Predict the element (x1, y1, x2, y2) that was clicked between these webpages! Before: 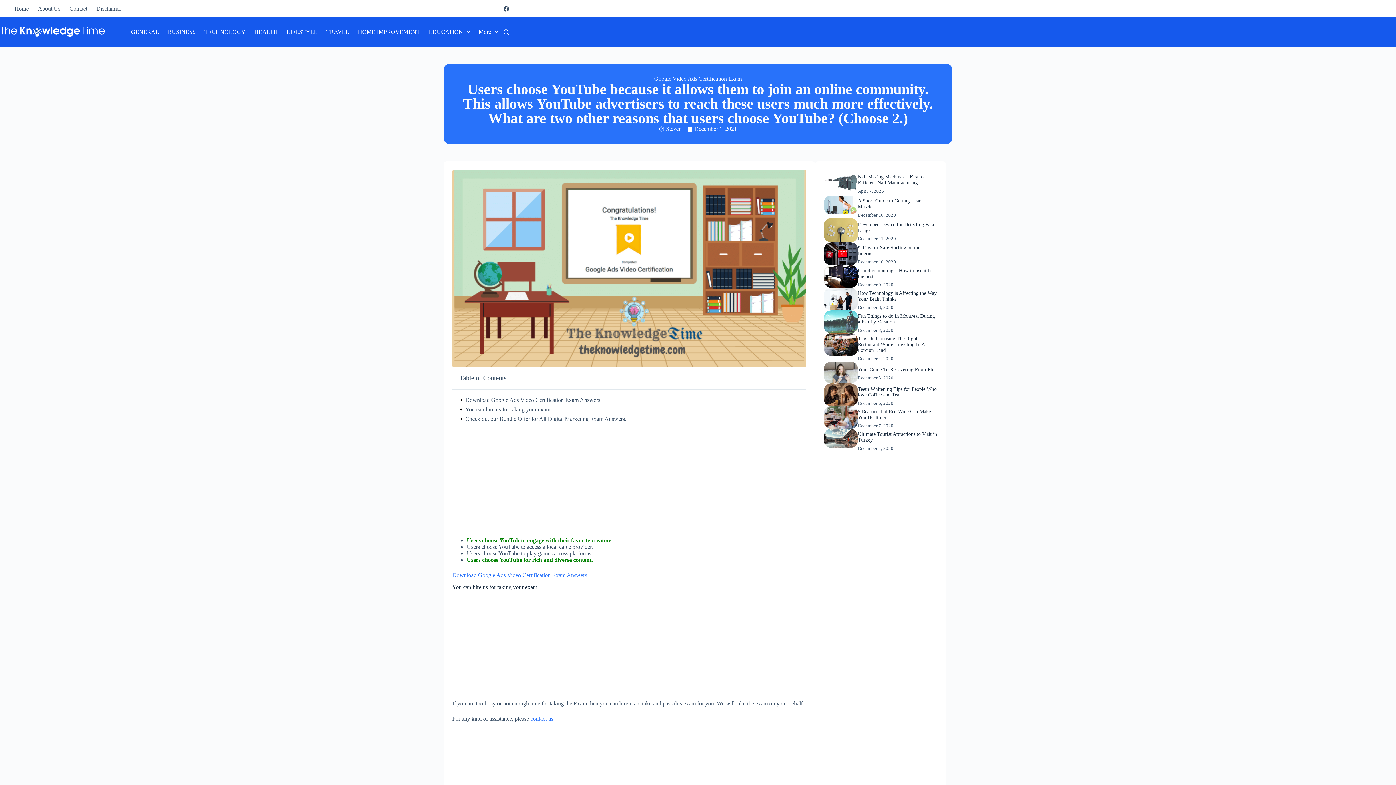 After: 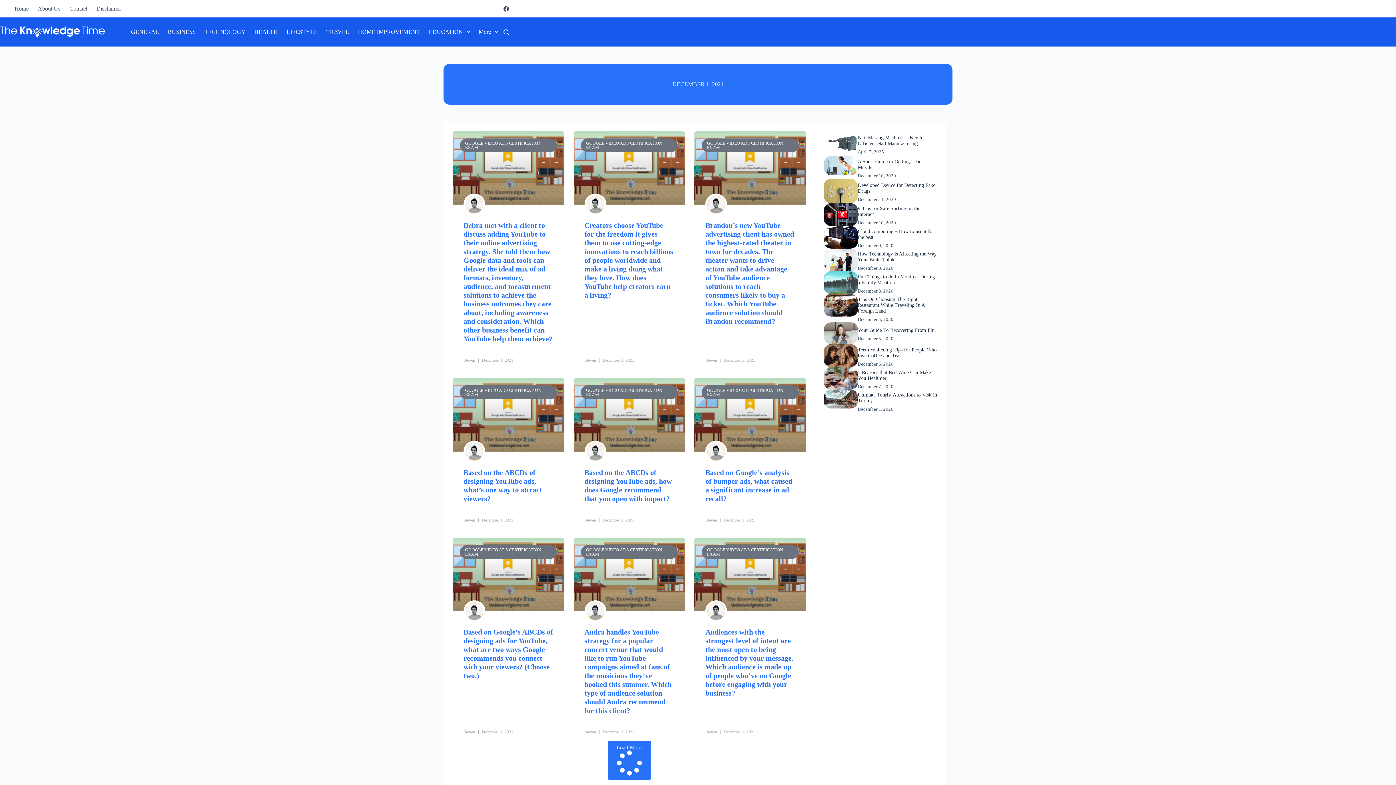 Action: label: December 1, 2021 bbox: (687, 125, 737, 132)